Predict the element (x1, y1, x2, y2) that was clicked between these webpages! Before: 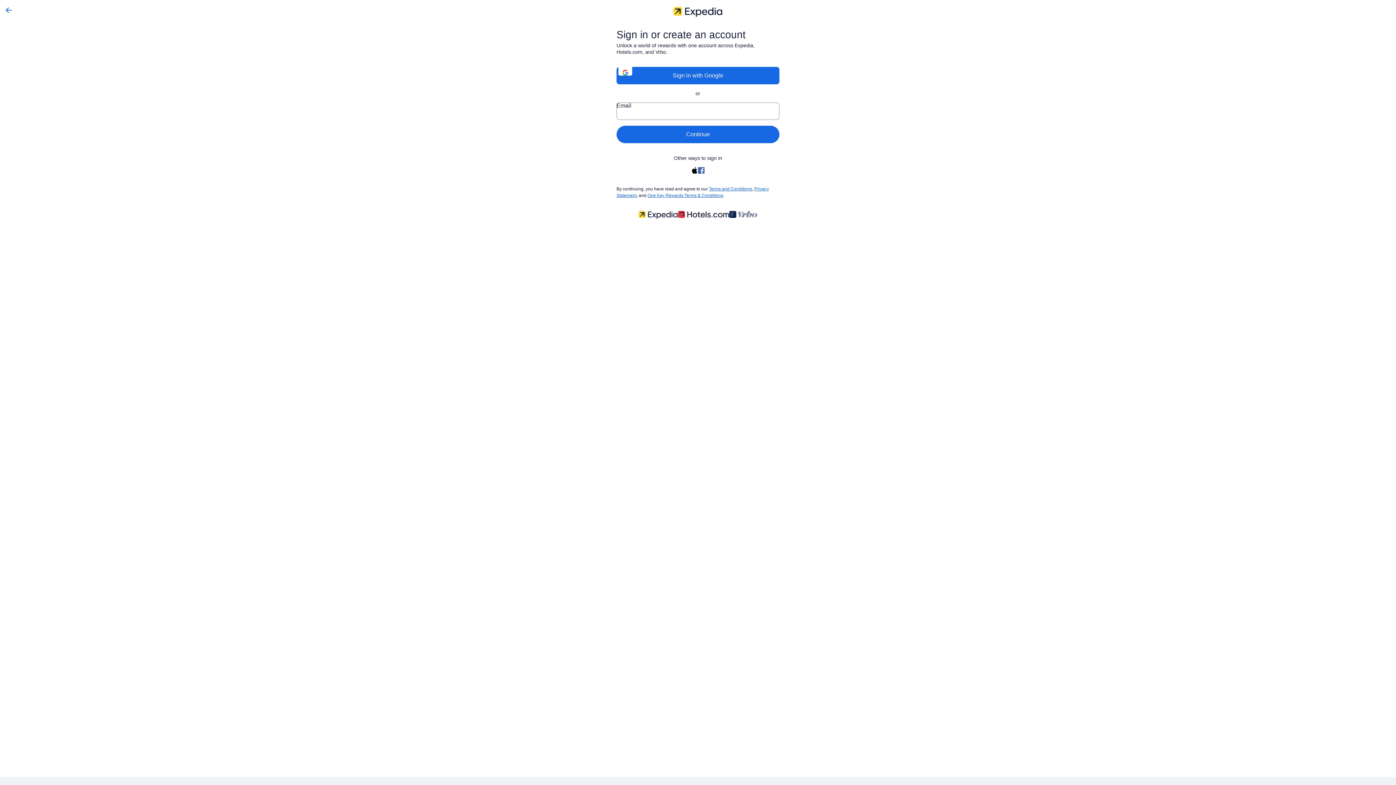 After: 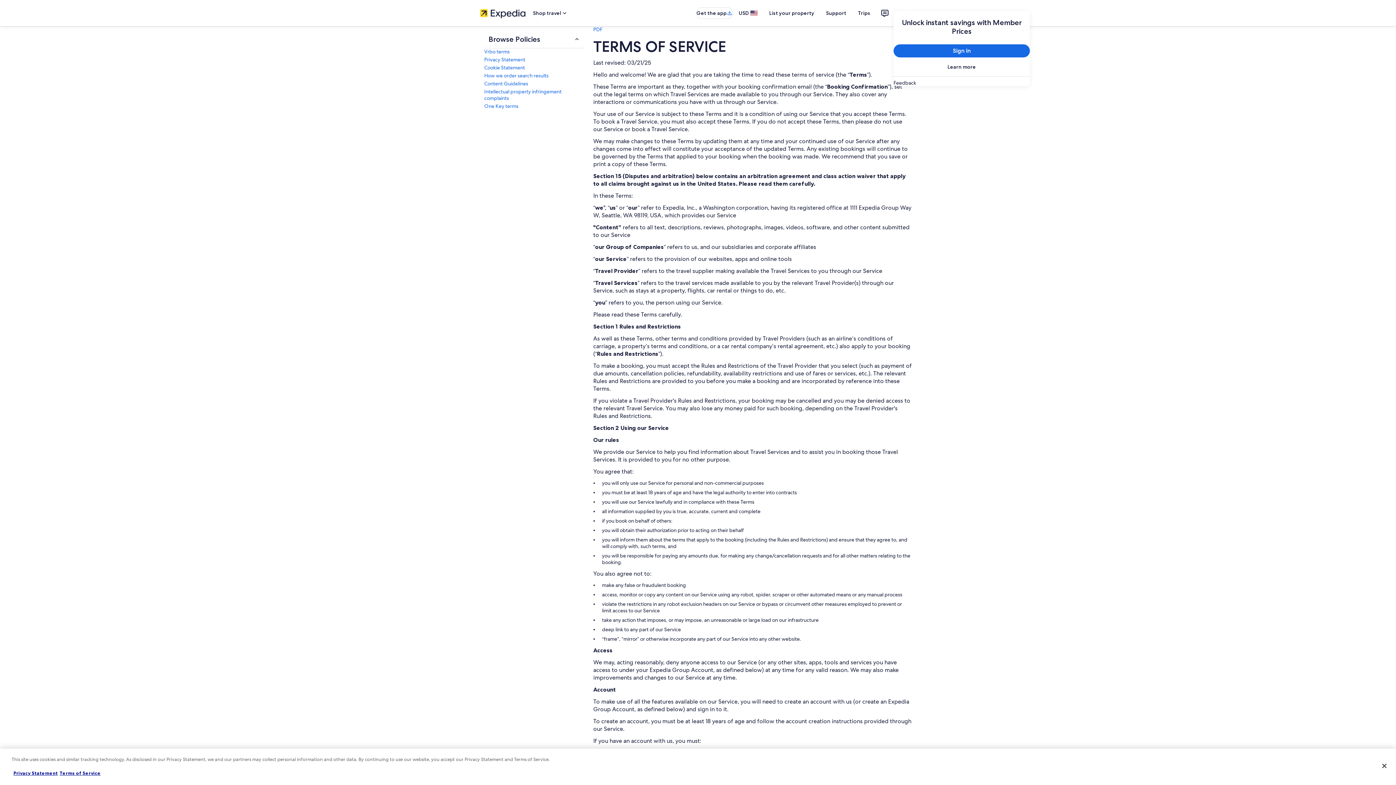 Action: label: Terms and Conditions bbox: (709, 186, 752, 191)